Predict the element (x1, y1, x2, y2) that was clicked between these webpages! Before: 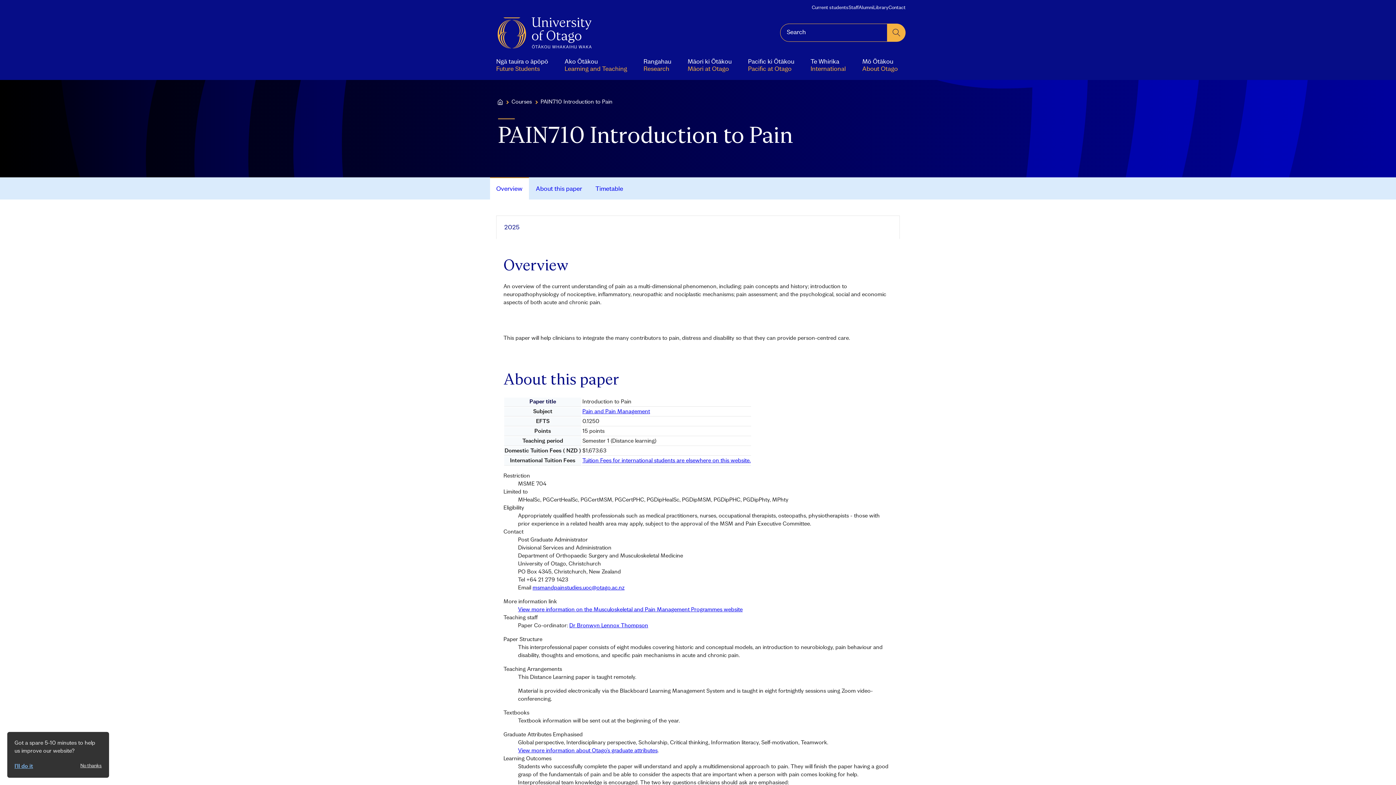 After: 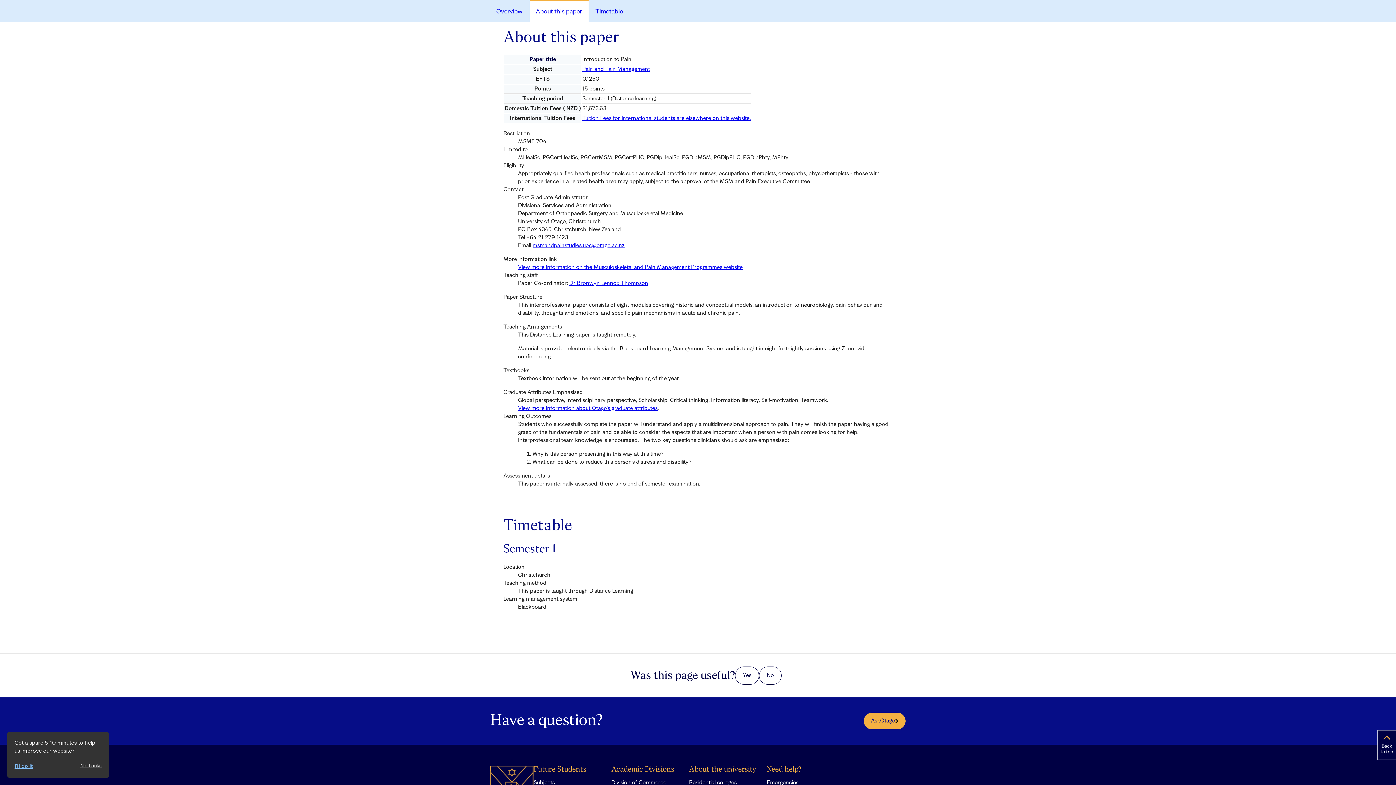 Action: bbox: (529, 177, 588, 199) label: About this paper